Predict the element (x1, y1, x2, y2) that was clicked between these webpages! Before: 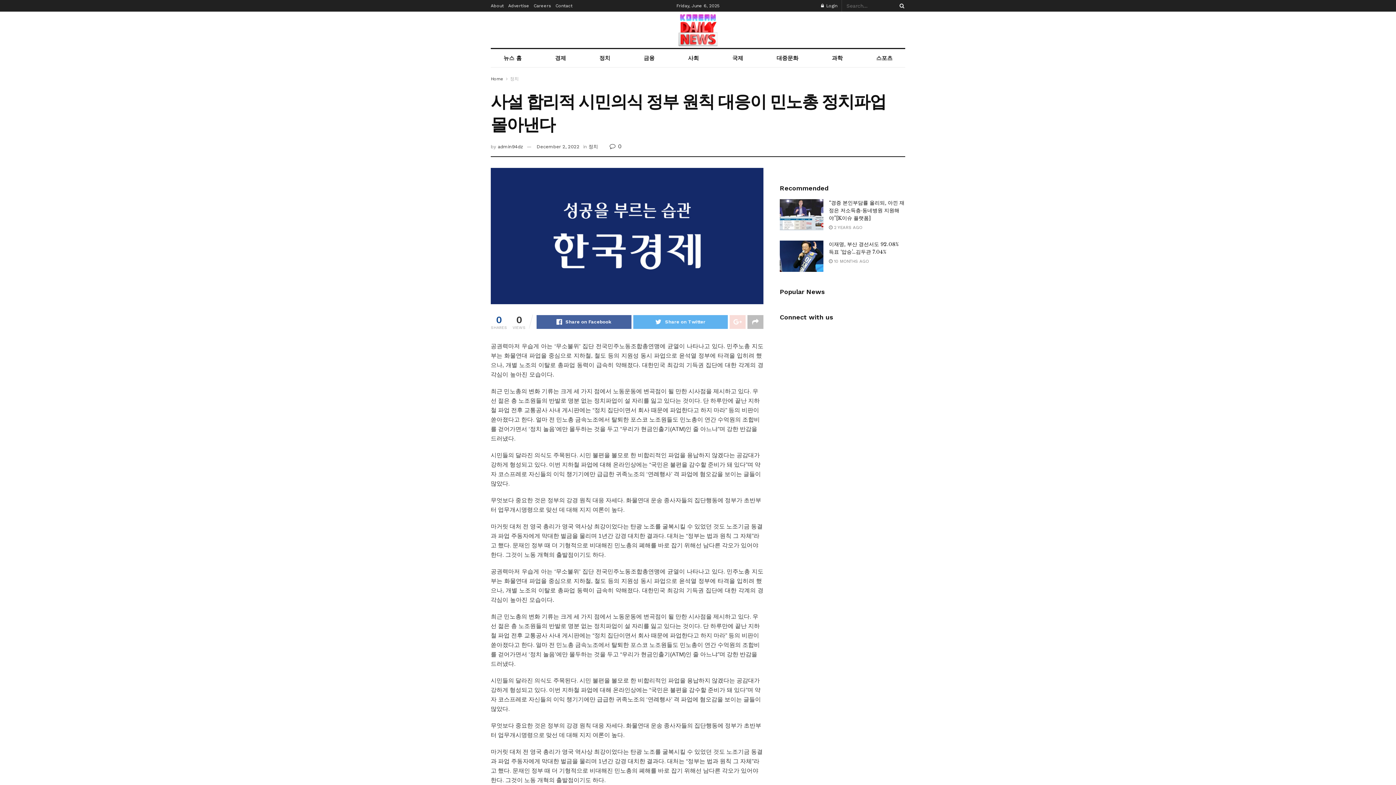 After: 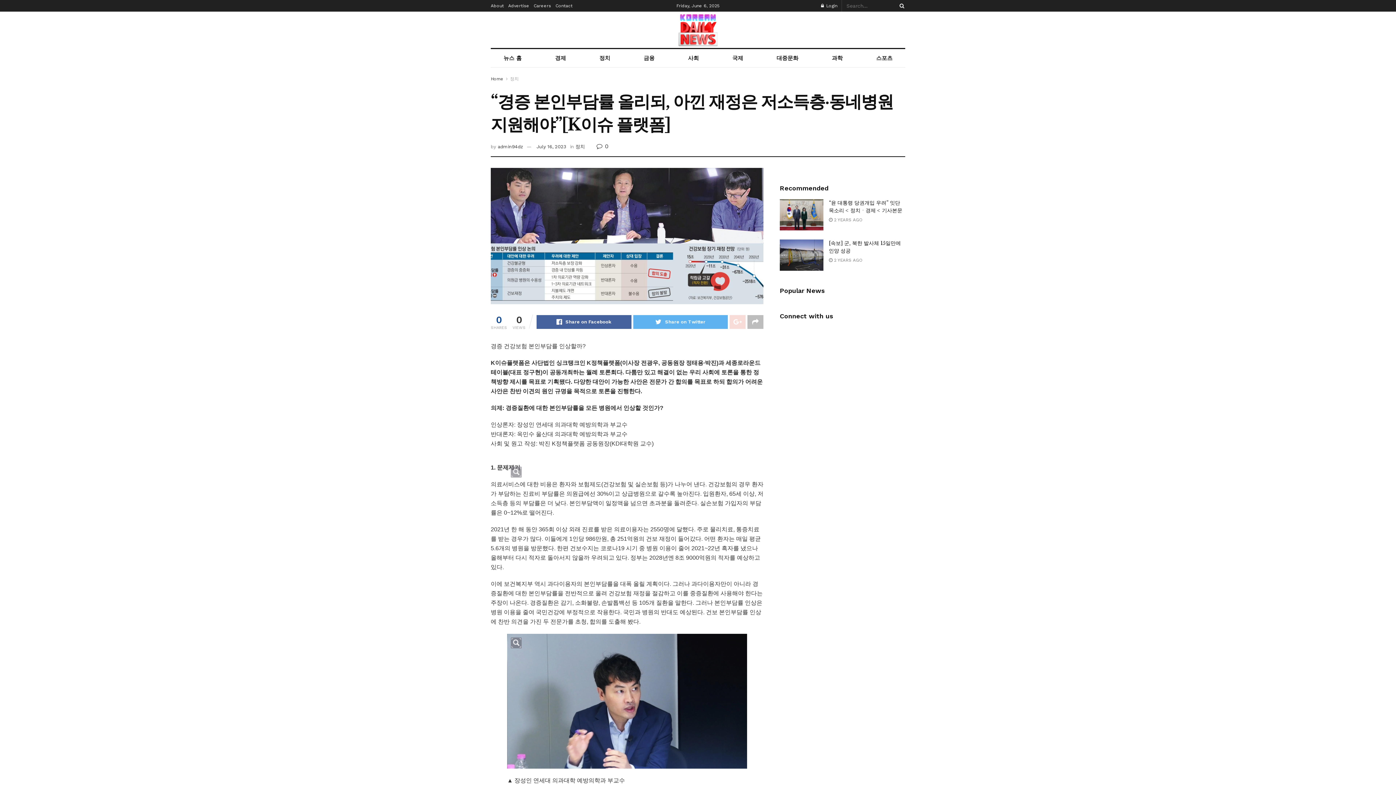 Action: bbox: (780, 199, 823, 230)